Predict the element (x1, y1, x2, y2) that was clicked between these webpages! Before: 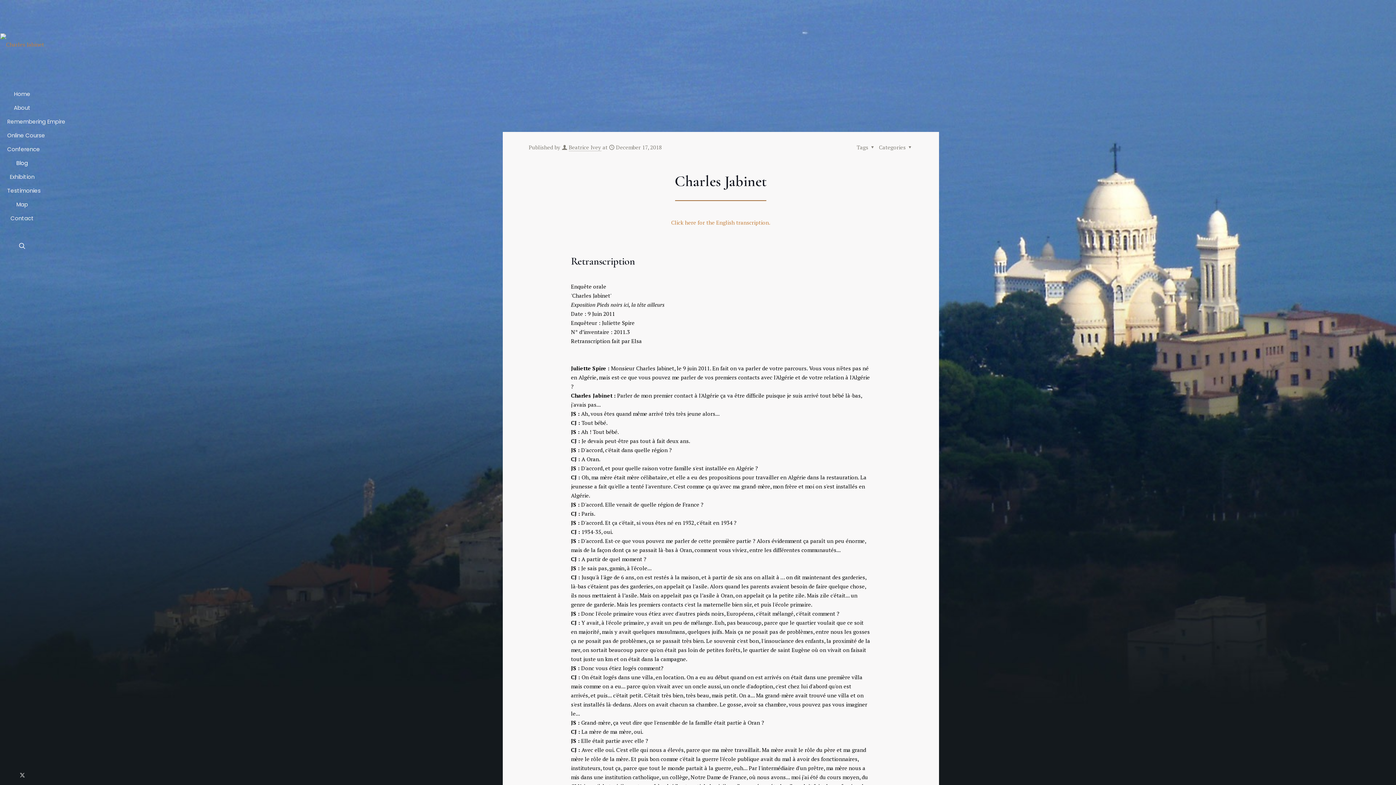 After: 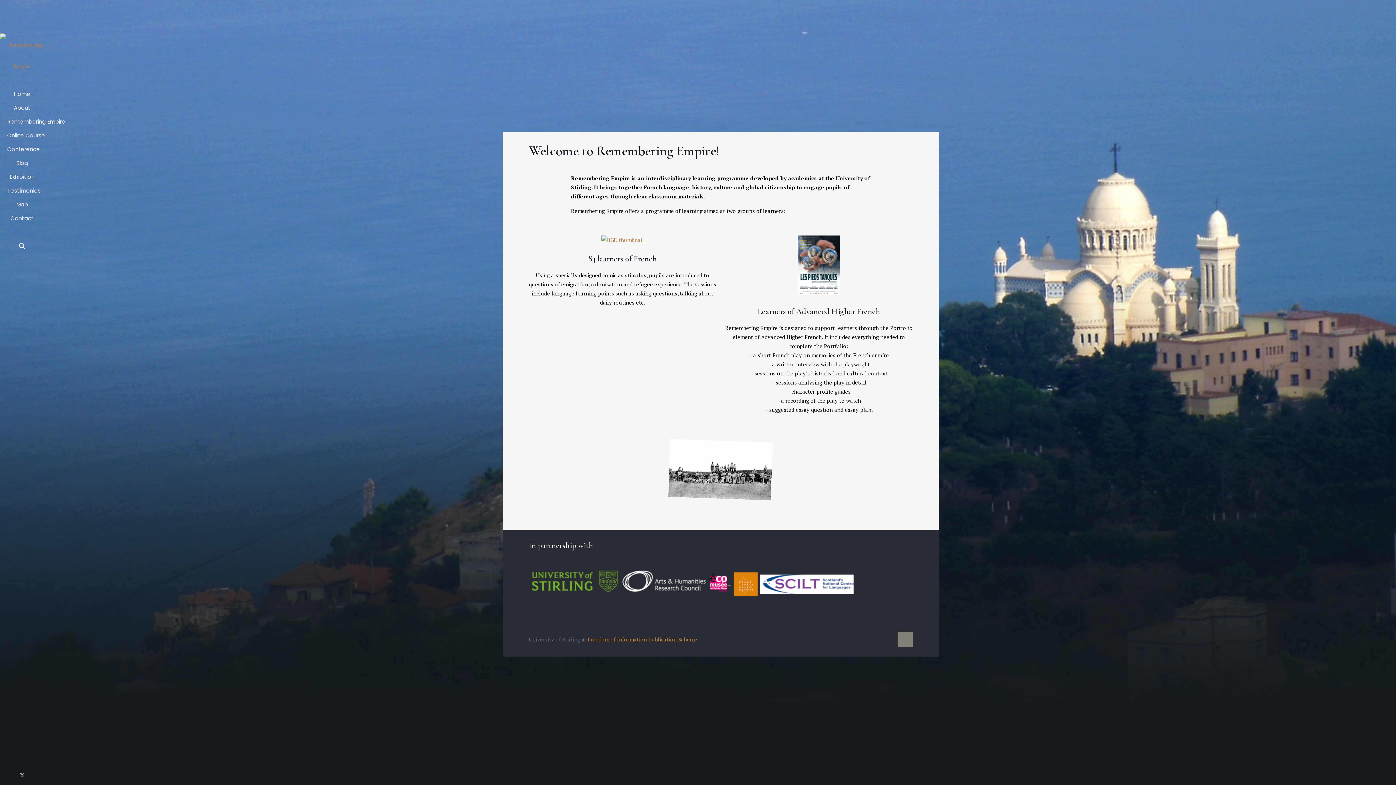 Action: label: Remembering Empire bbox: (0, 114, 44, 128)